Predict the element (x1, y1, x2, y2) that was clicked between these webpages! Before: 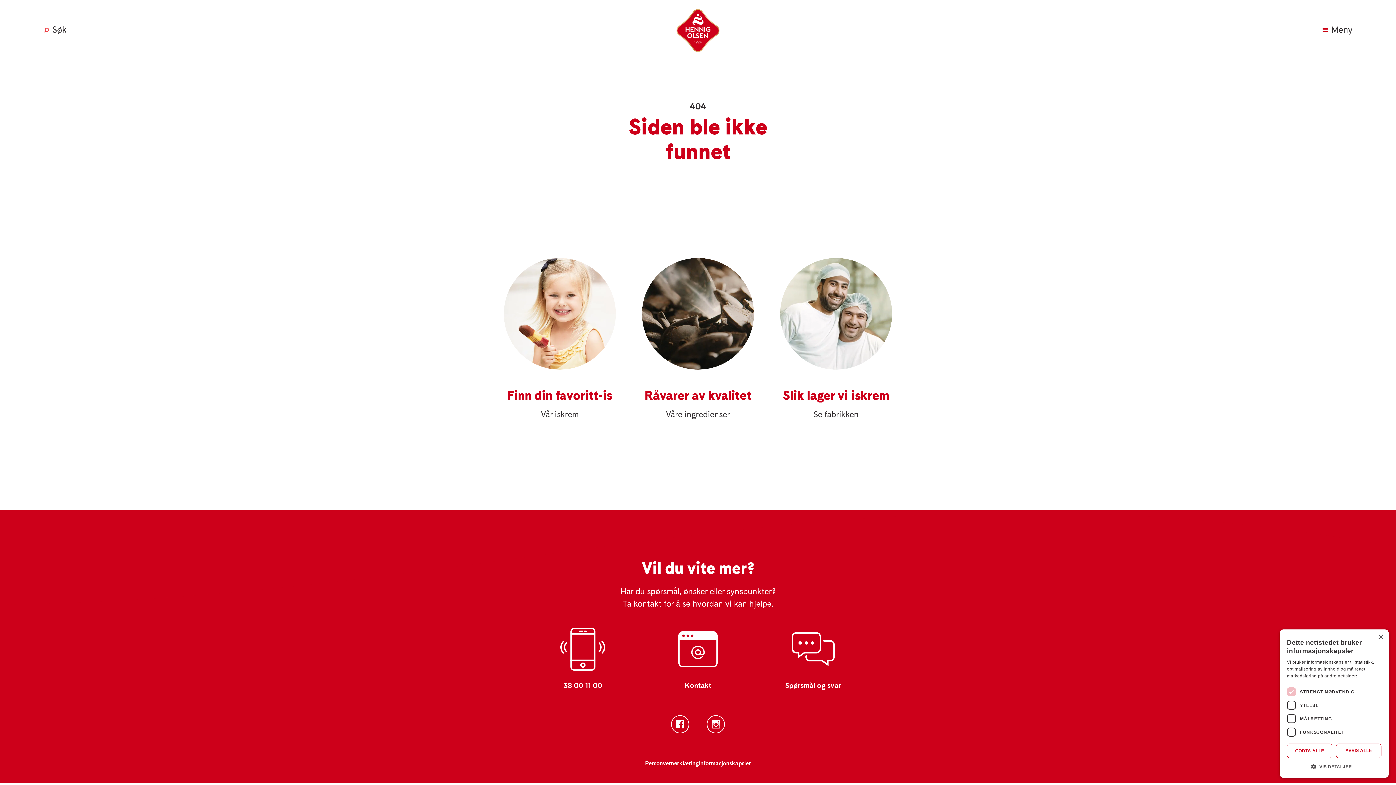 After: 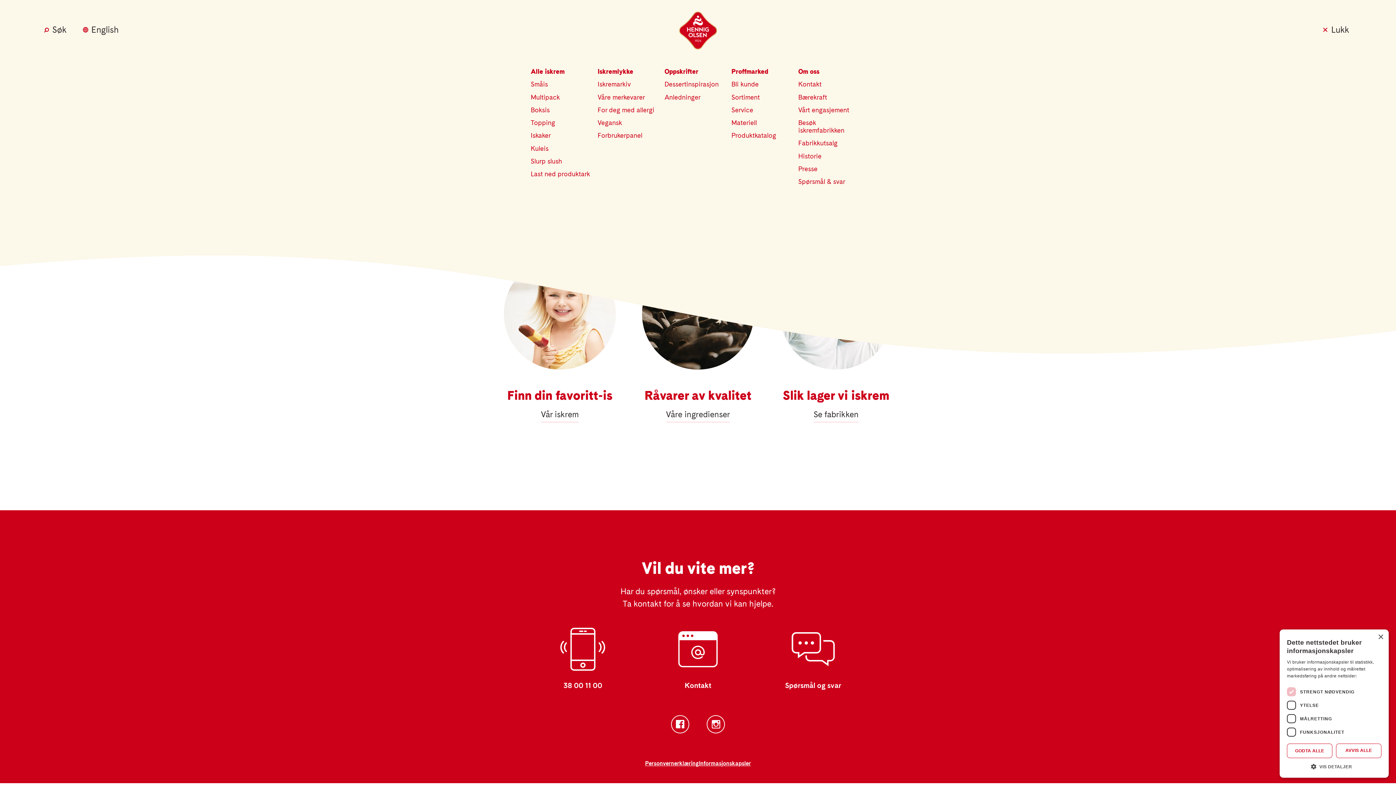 Action: label: Meny bbox: (1322, 23, 1352, 36)